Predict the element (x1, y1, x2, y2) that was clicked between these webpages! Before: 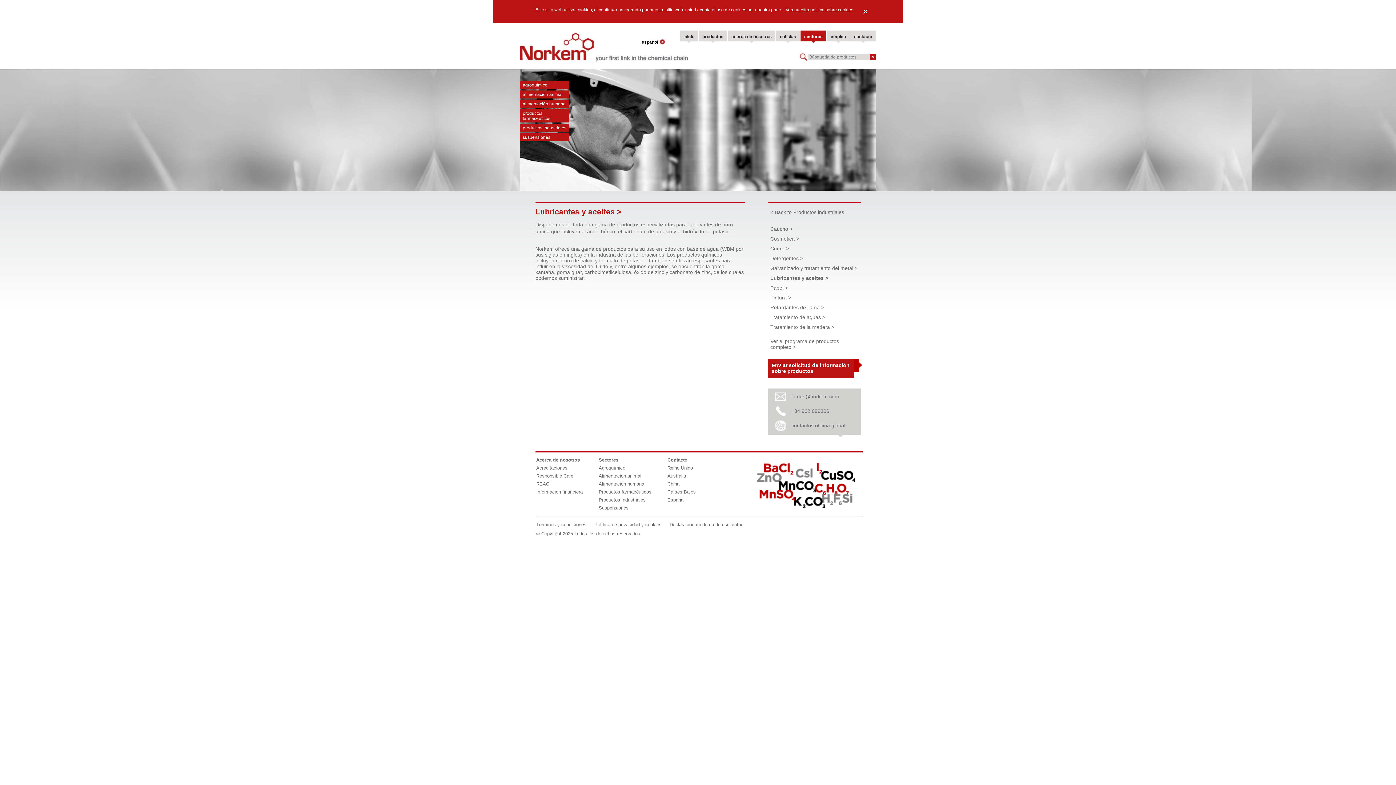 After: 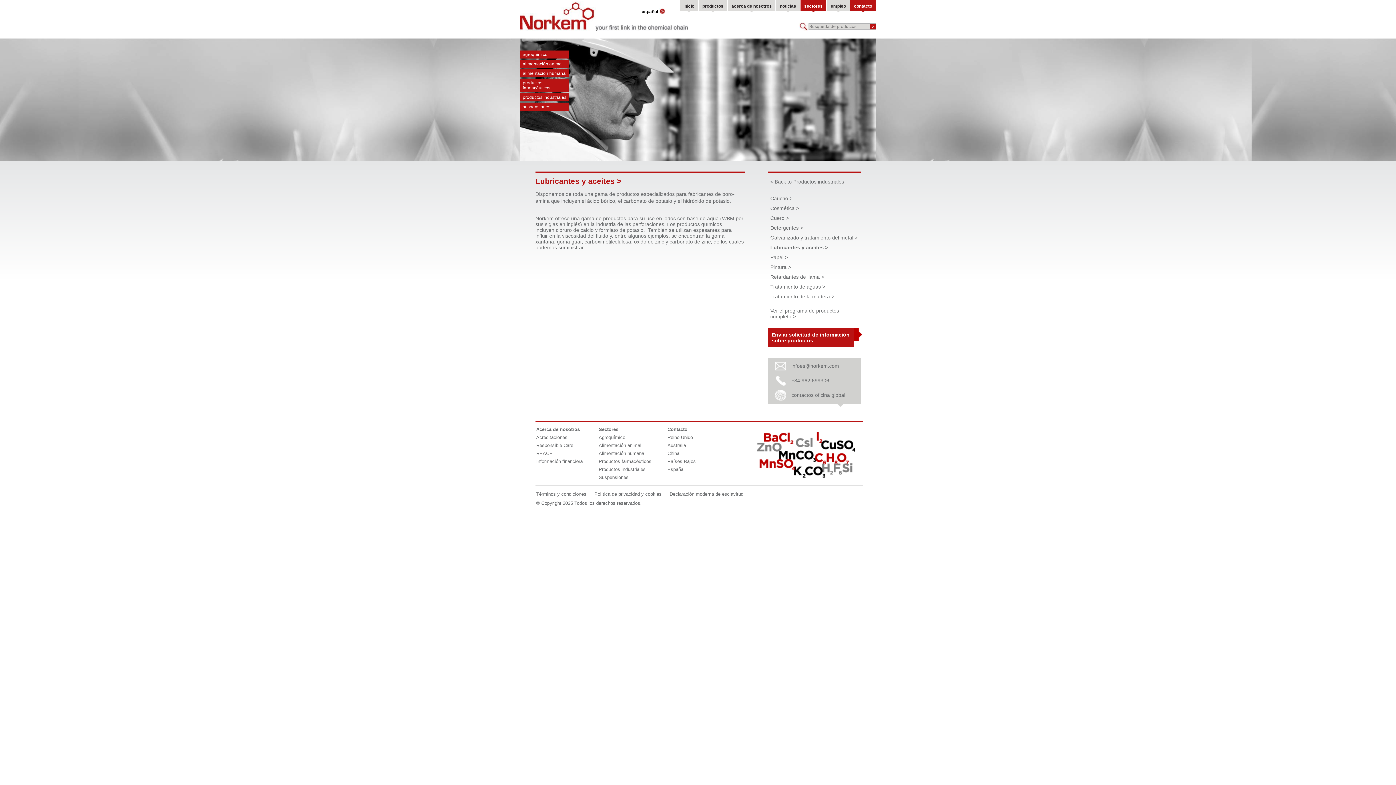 Action: label: ✕ bbox: (862, 7, 868, 16)